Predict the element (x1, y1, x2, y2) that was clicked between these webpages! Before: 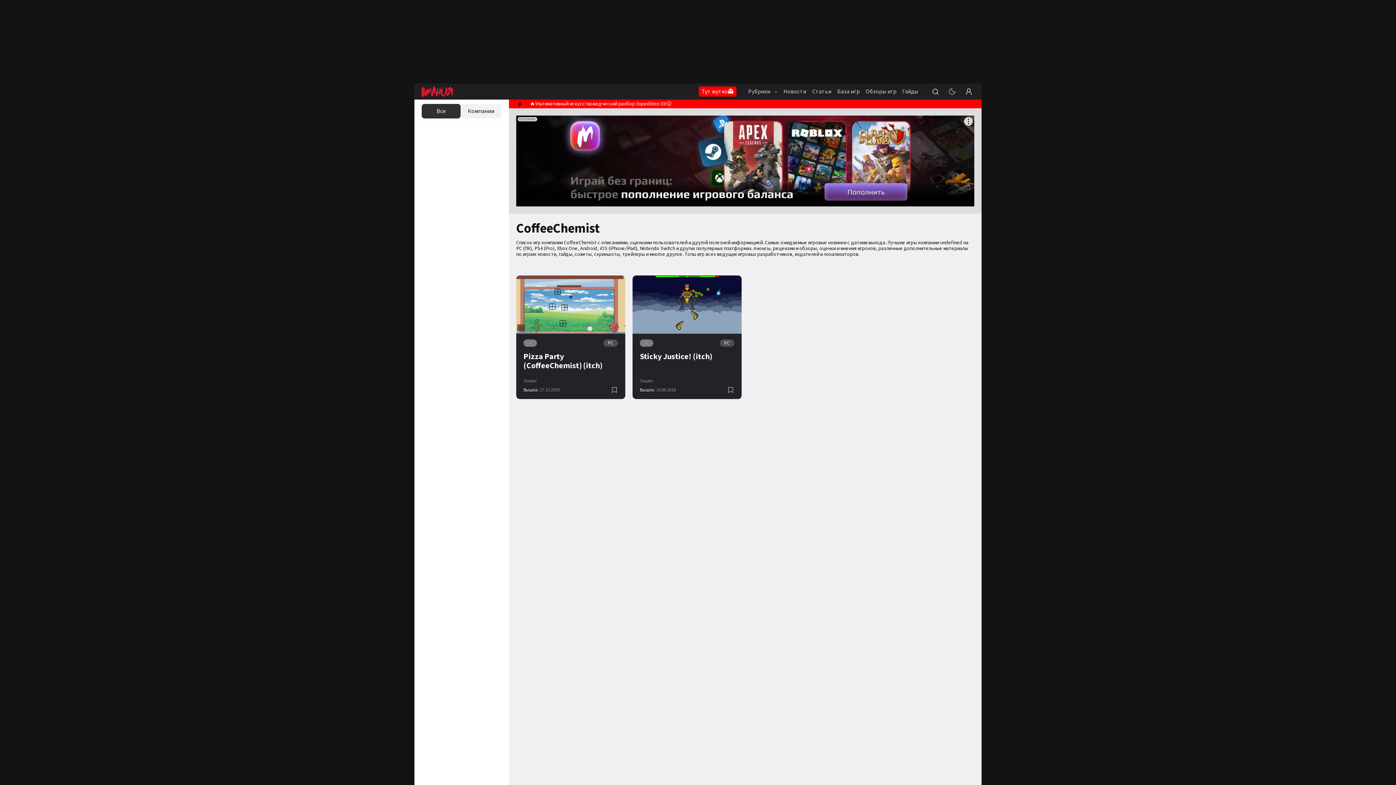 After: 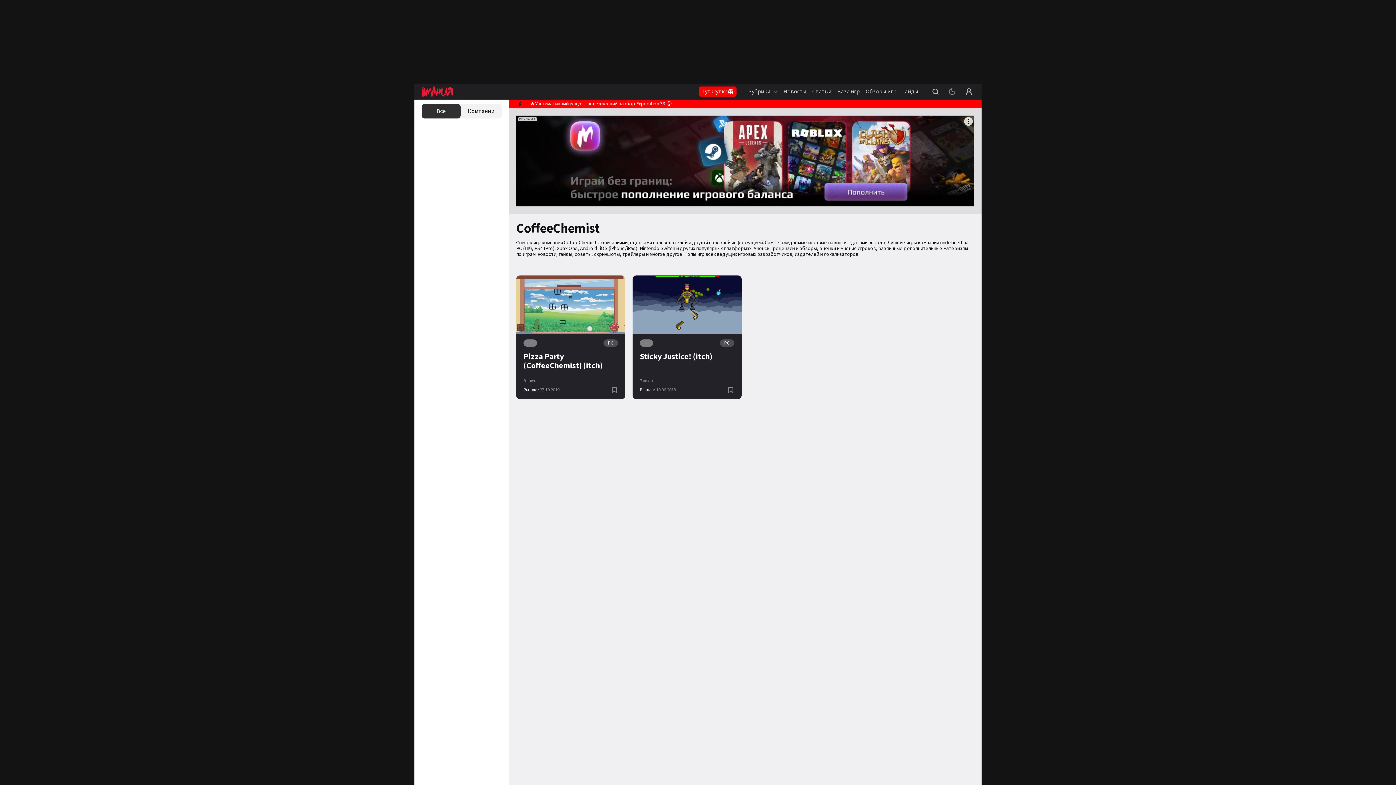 Action: label: 🔥Ультимативный искусствоведческий разбор Expedition 33!😮 bbox: (509, 99, 981, 108)